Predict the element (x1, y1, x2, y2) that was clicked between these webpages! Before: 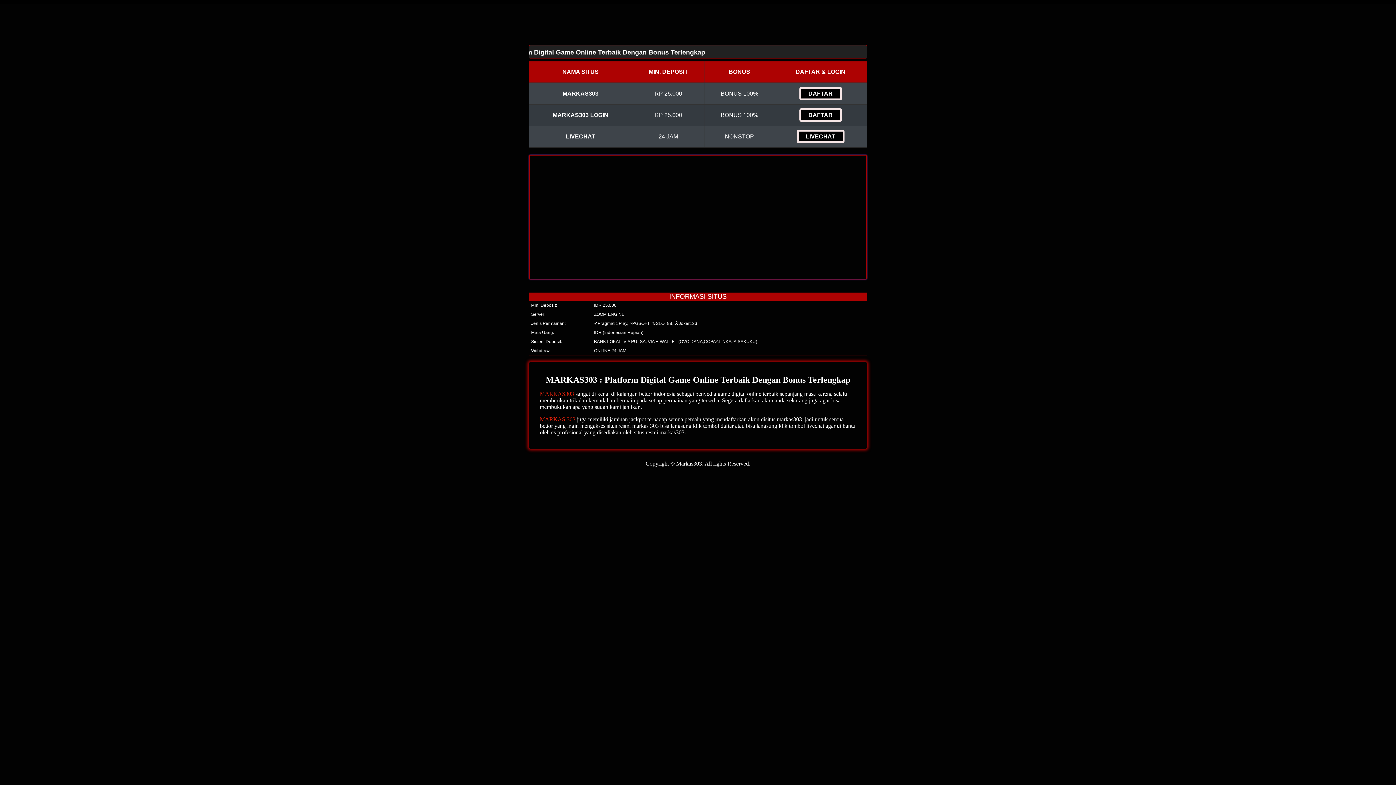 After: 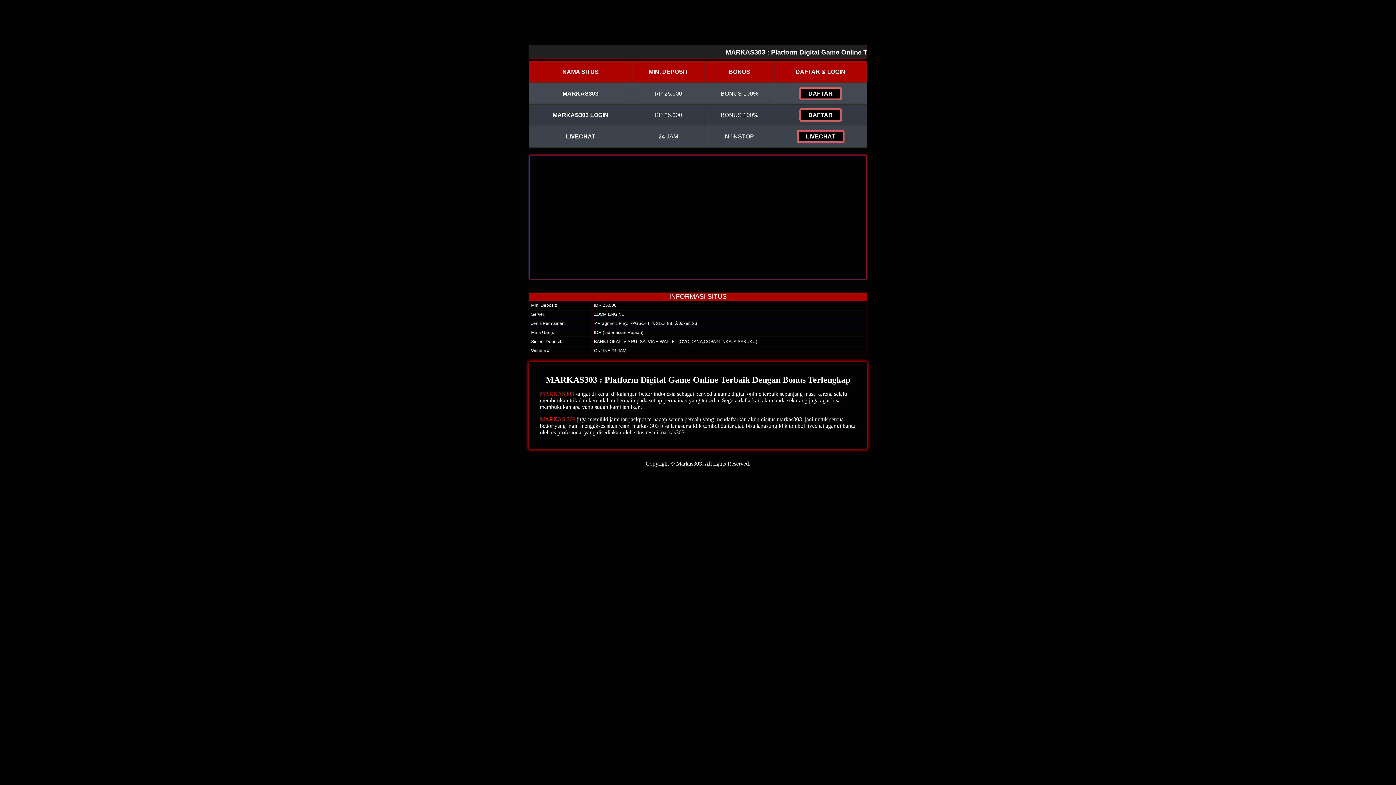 Action: bbox: (799, 86, 842, 100) label: DAFTAR